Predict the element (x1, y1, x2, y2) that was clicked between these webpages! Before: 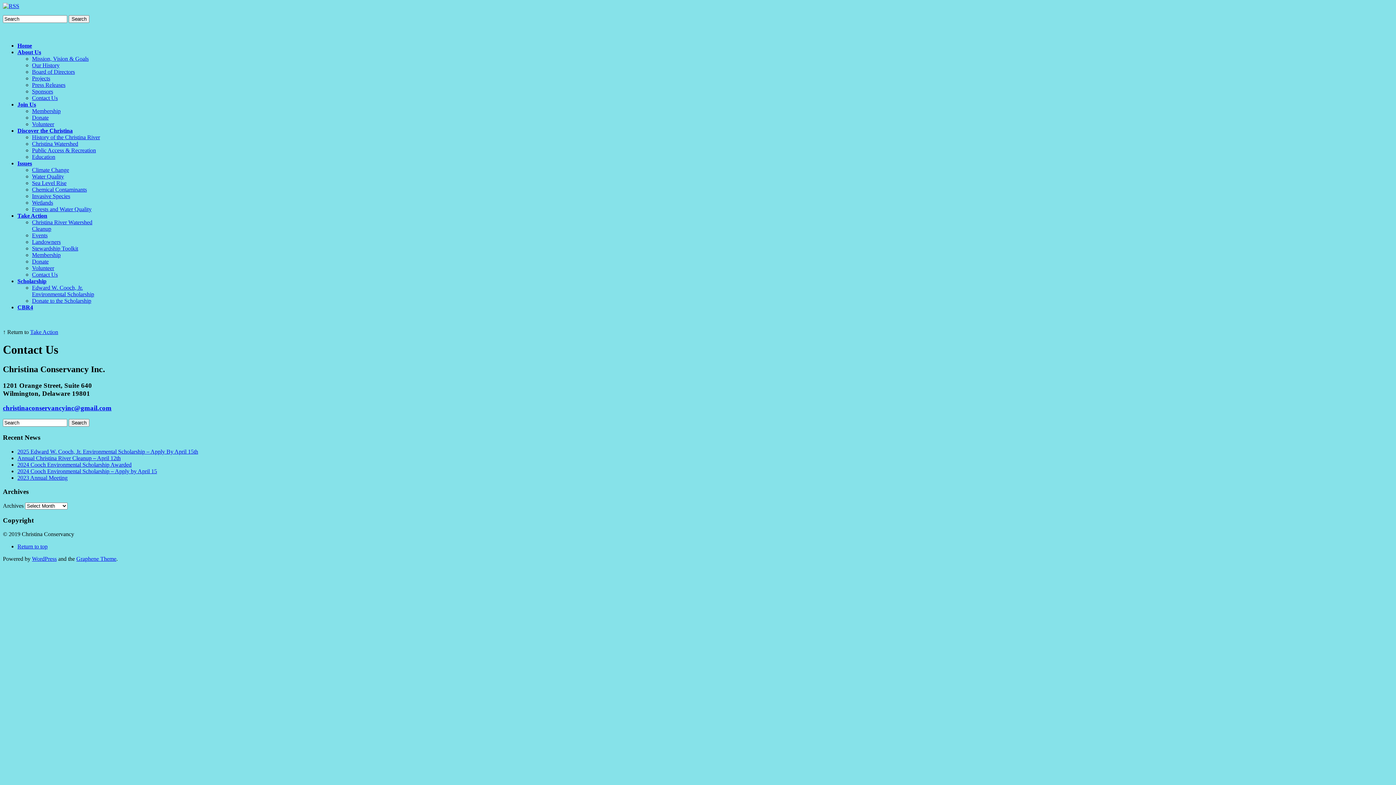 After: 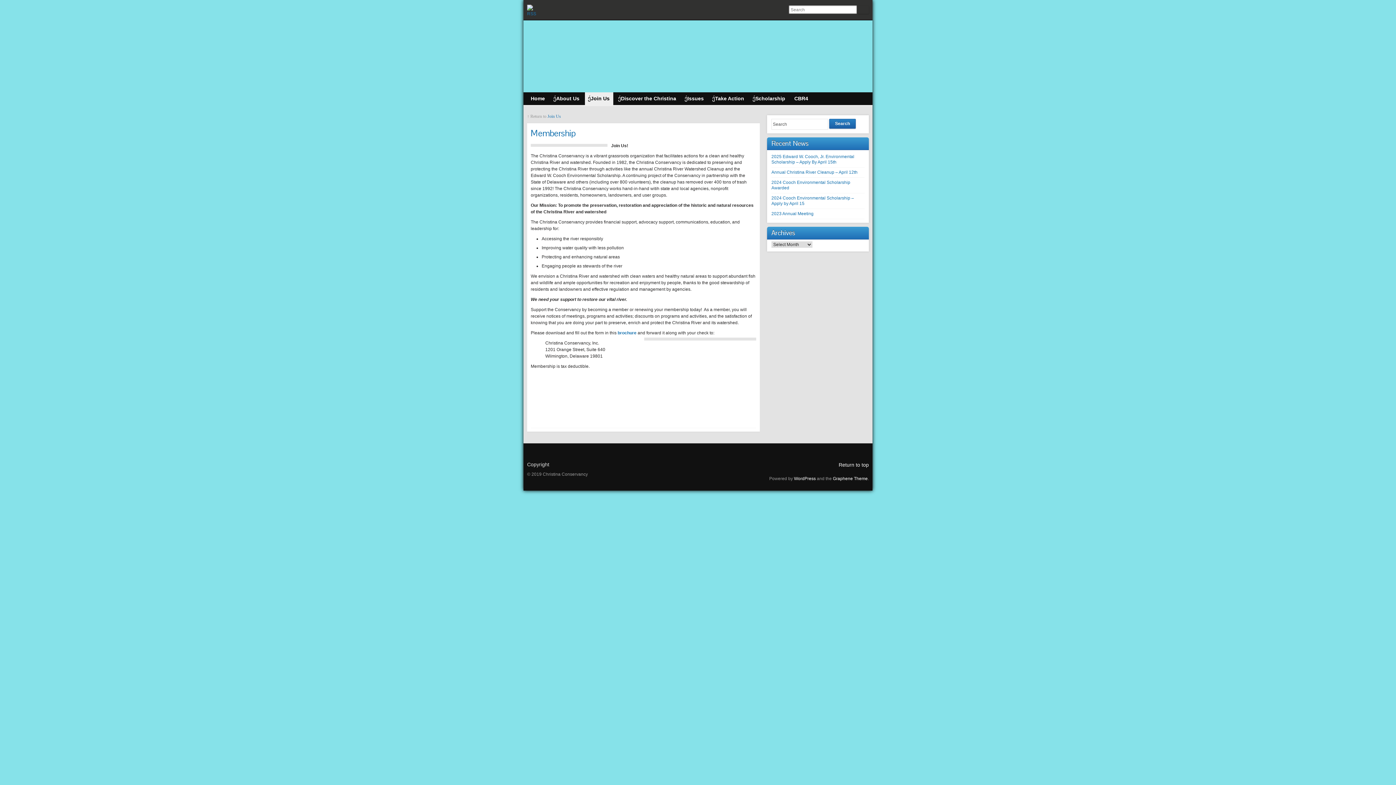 Action: label: Membership bbox: (32, 107, 60, 114)